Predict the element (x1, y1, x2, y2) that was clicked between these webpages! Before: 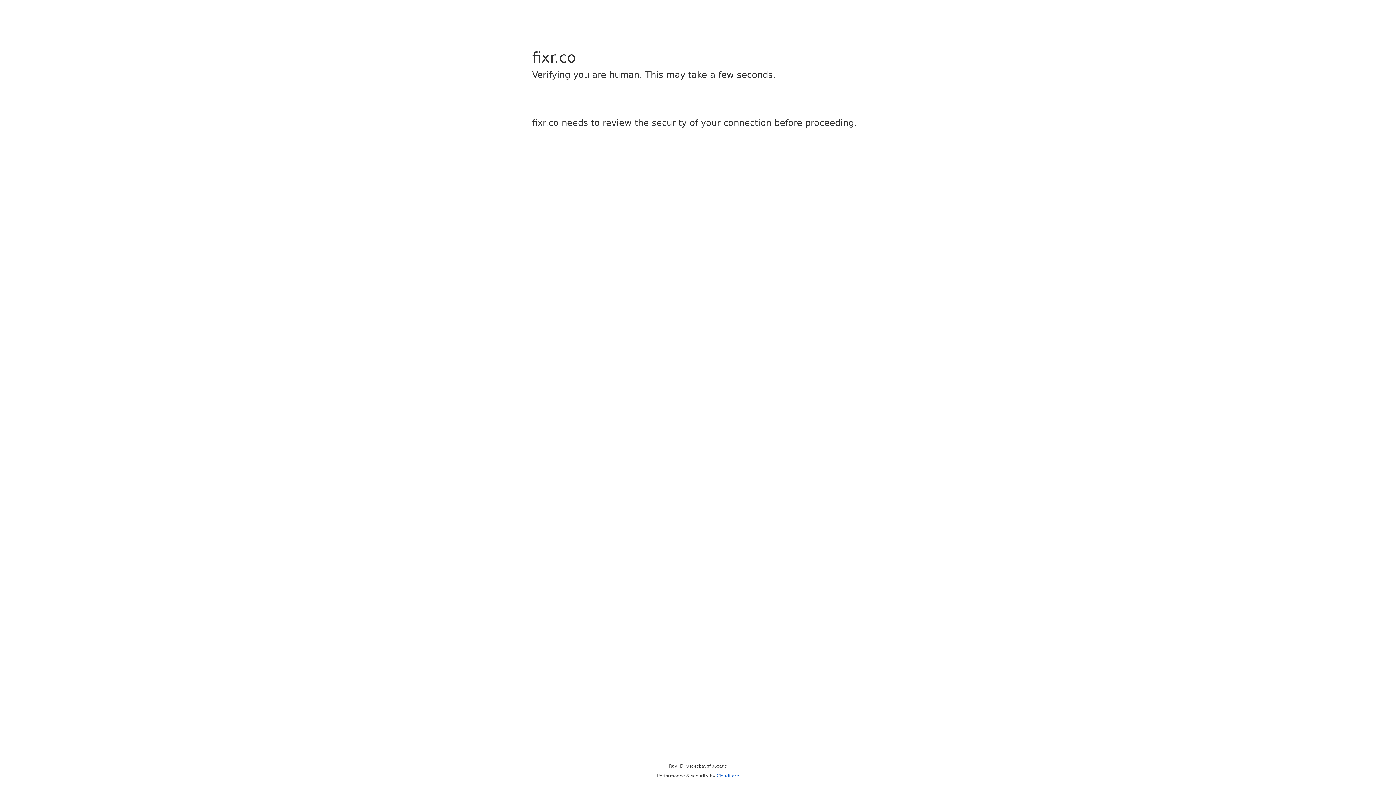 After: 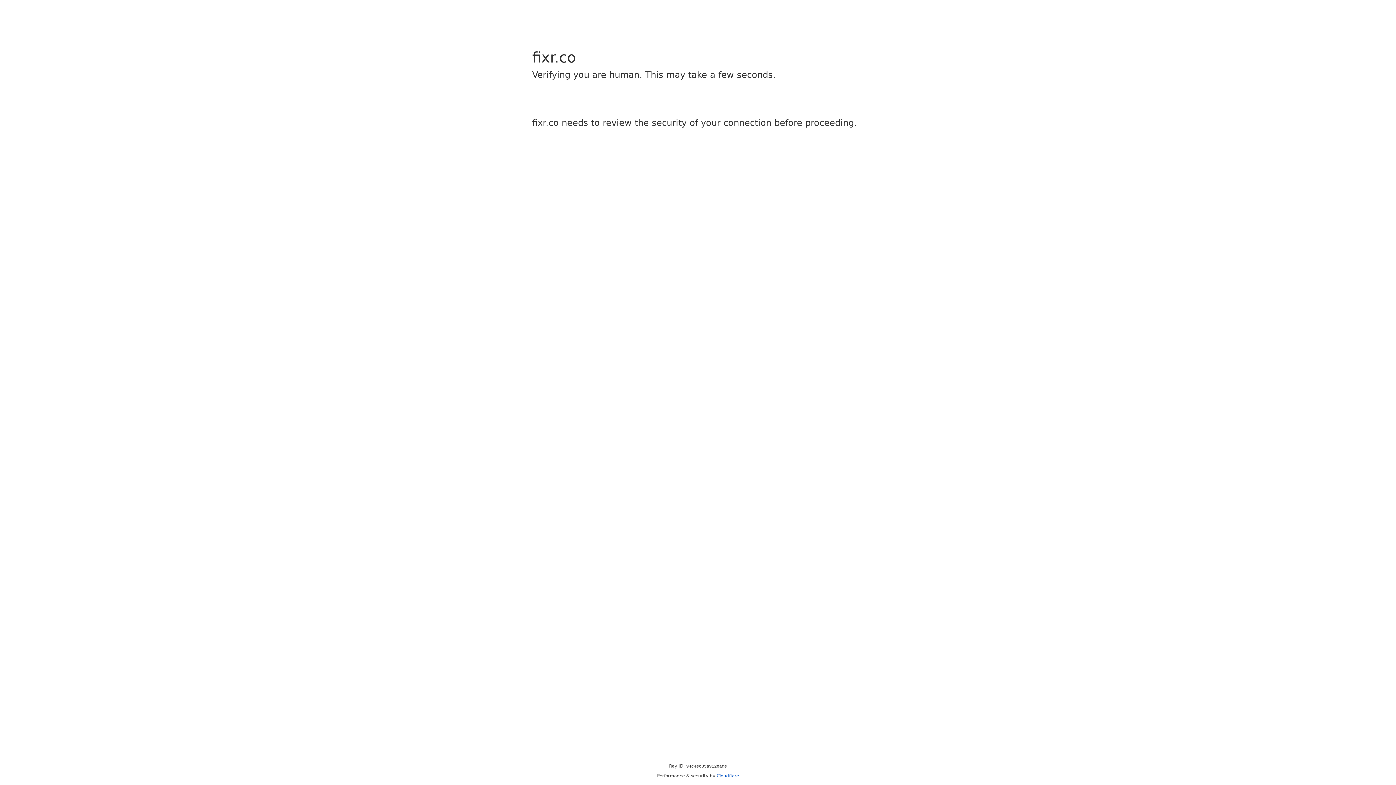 Action: bbox: (716, 773, 739, 778) label: Cloudflare